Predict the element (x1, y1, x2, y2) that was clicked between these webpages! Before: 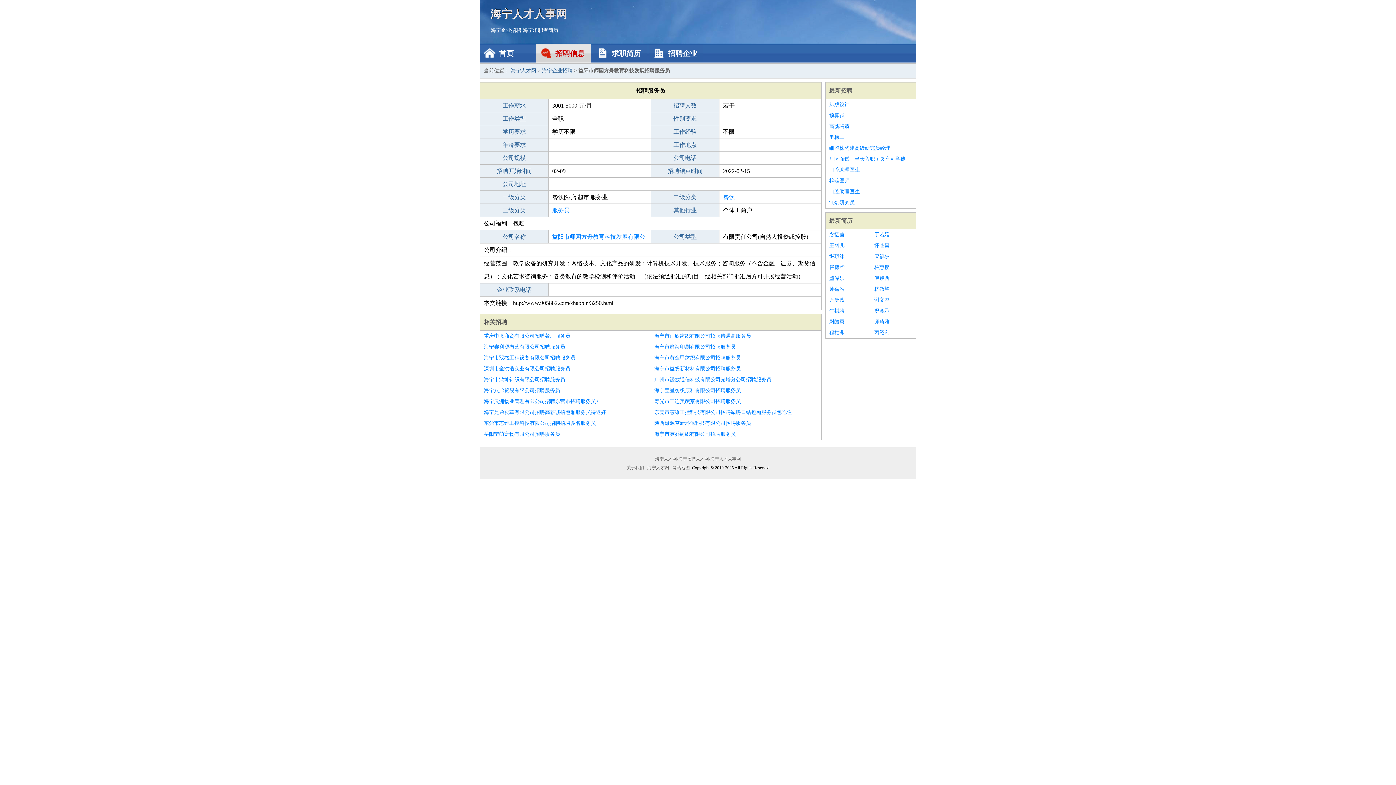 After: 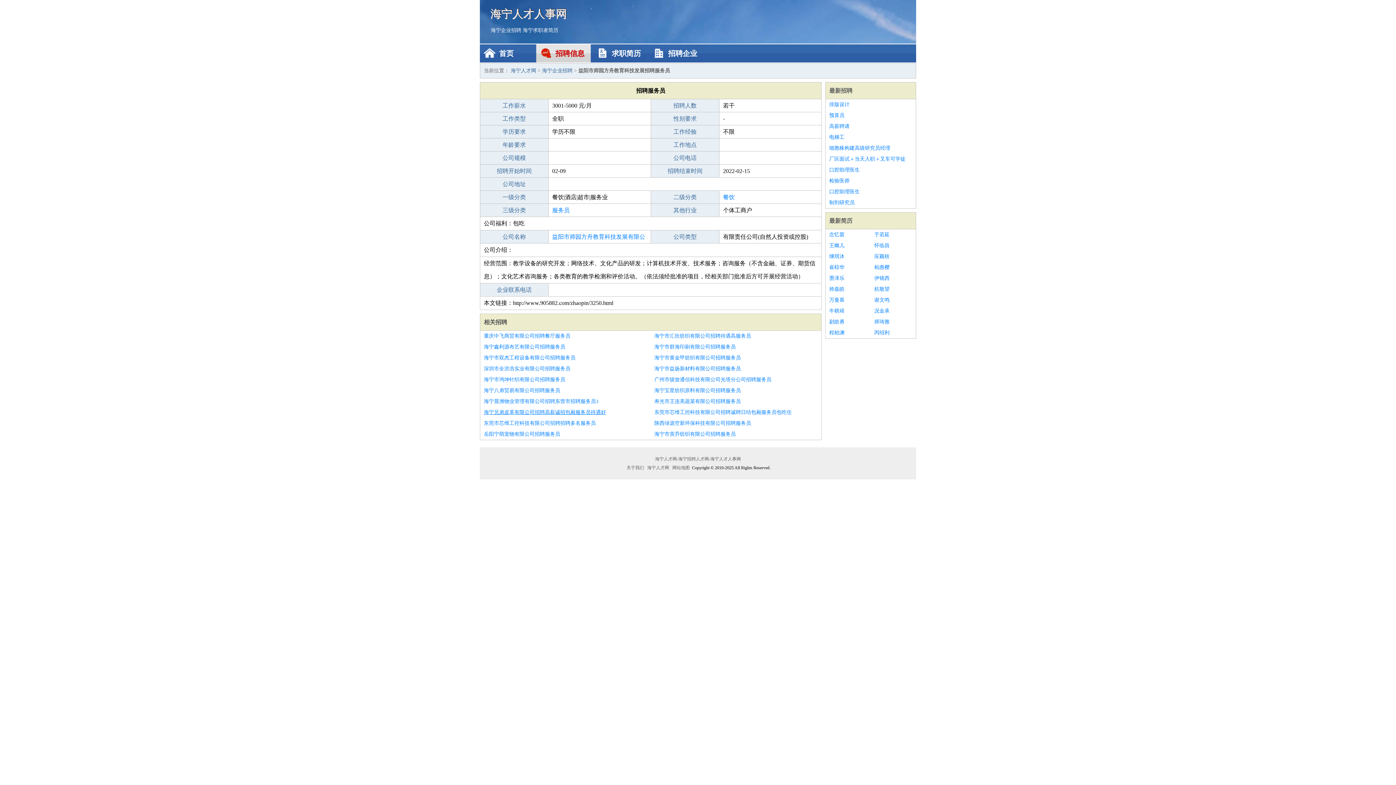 Action: label: 海宁兄弟皮革有限公司招聘高薪诚招包厢服务员待遇好 bbox: (484, 407, 647, 418)